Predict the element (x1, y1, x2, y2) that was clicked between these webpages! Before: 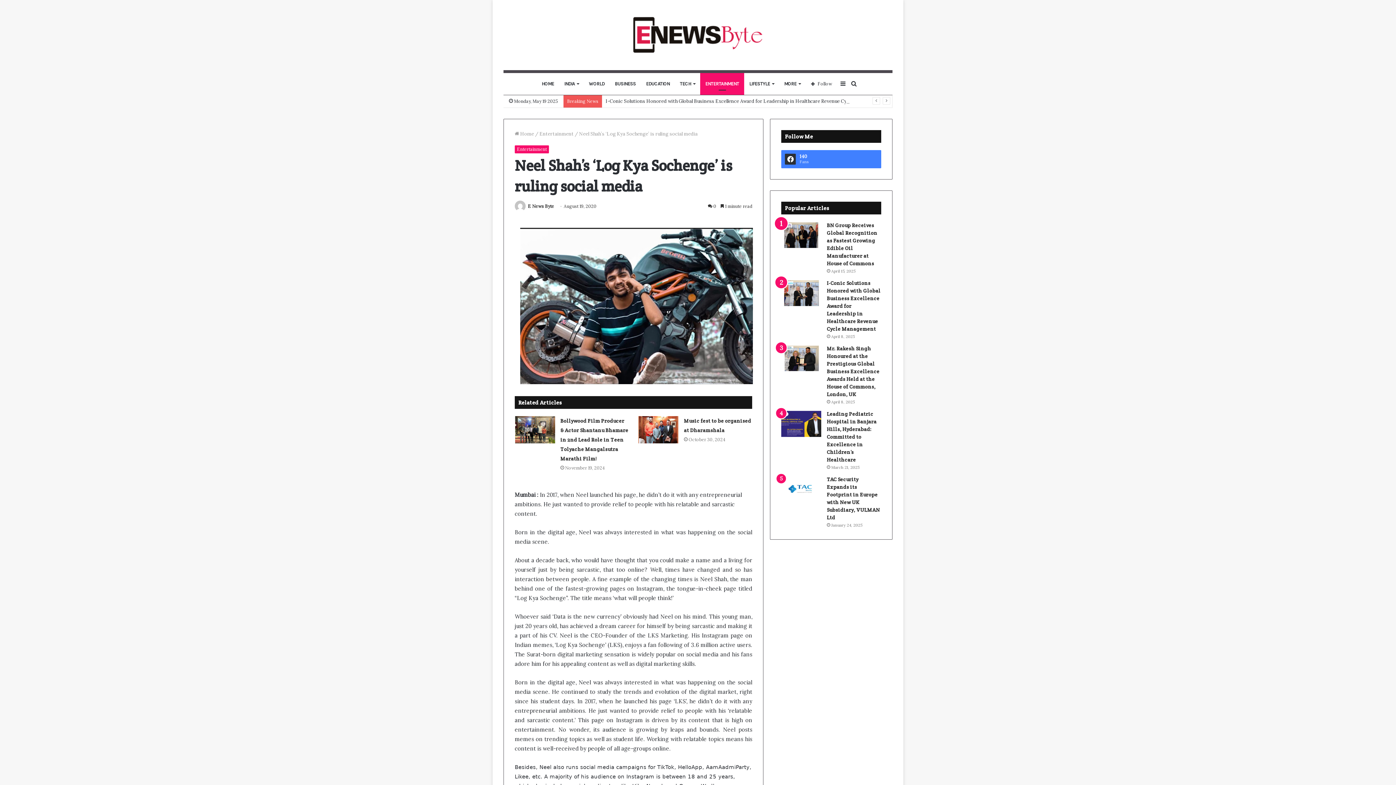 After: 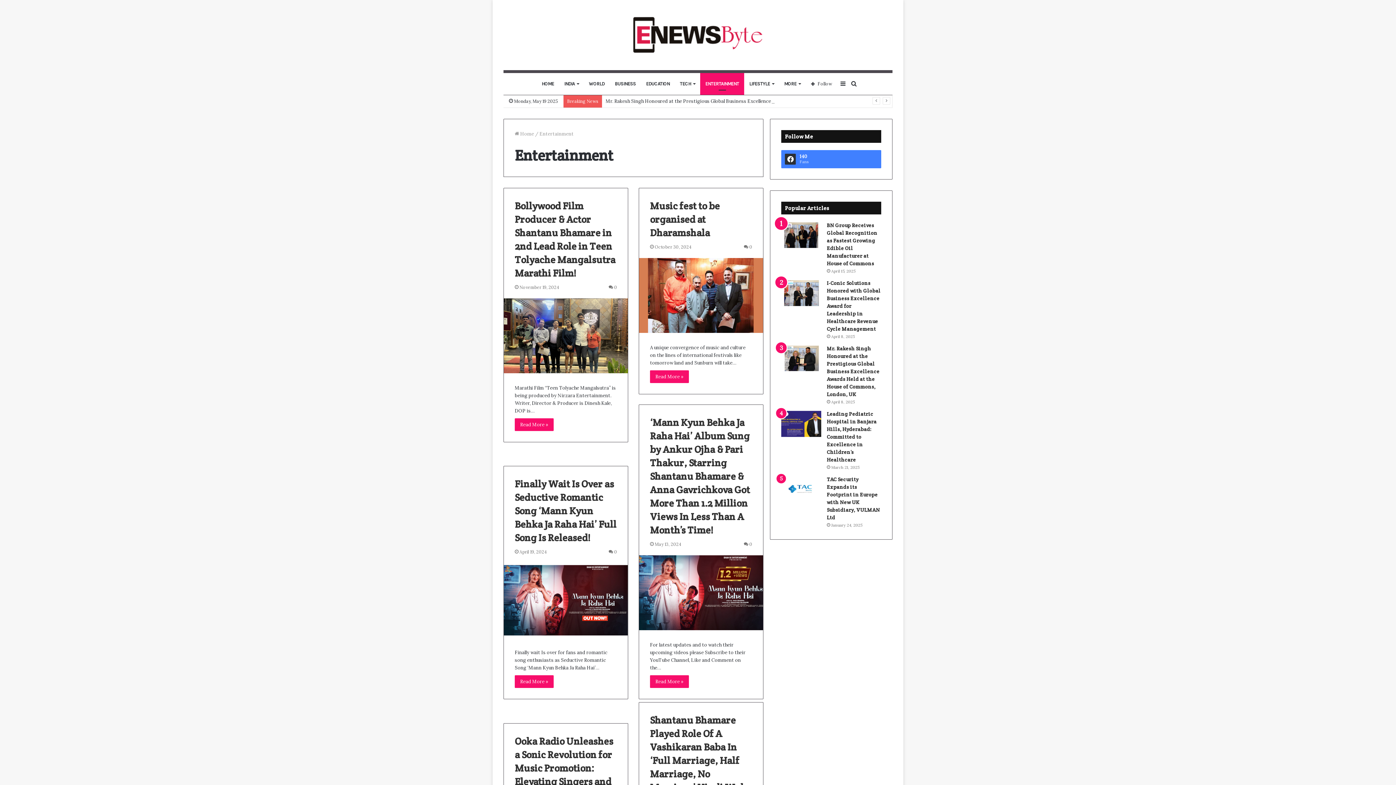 Action: bbox: (700, 73, 744, 94) label: ENTERTAINMENT